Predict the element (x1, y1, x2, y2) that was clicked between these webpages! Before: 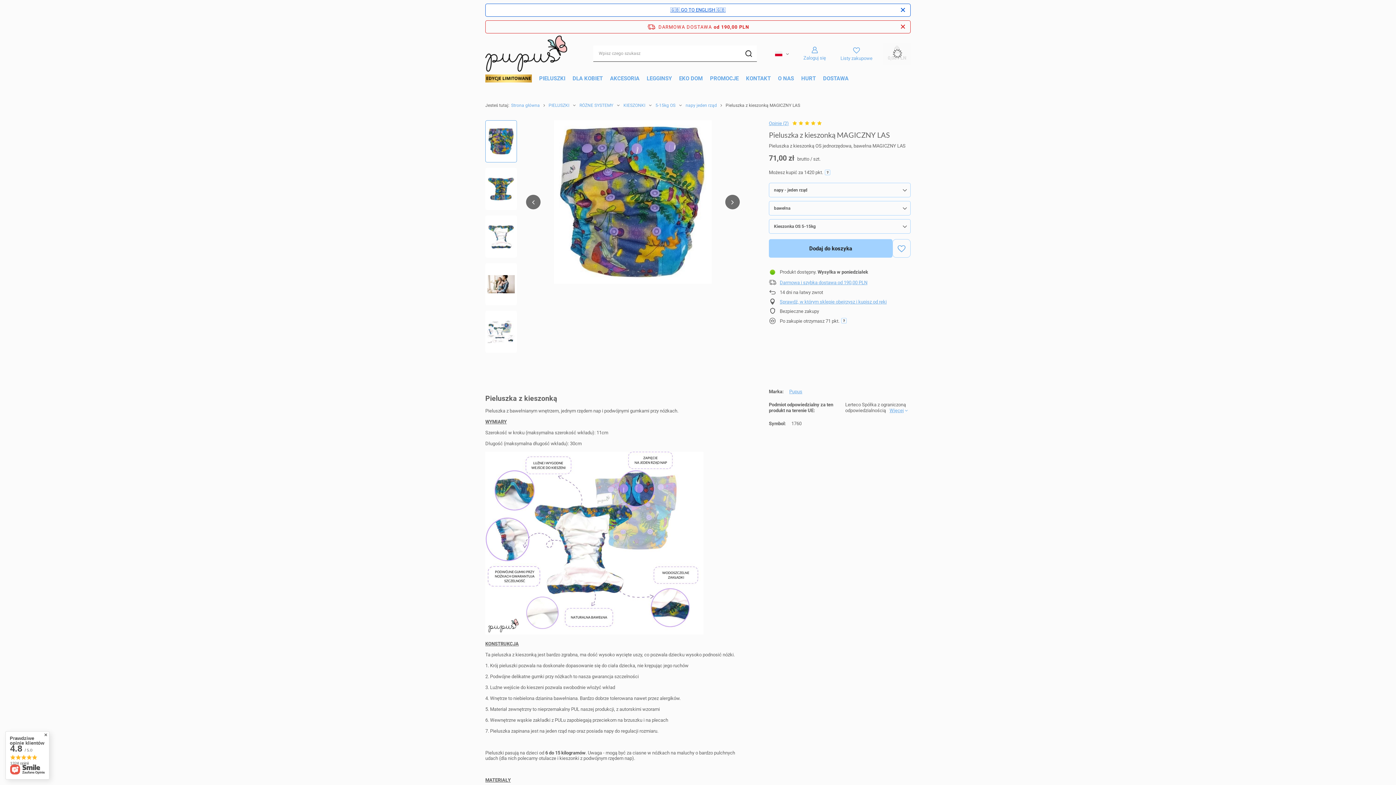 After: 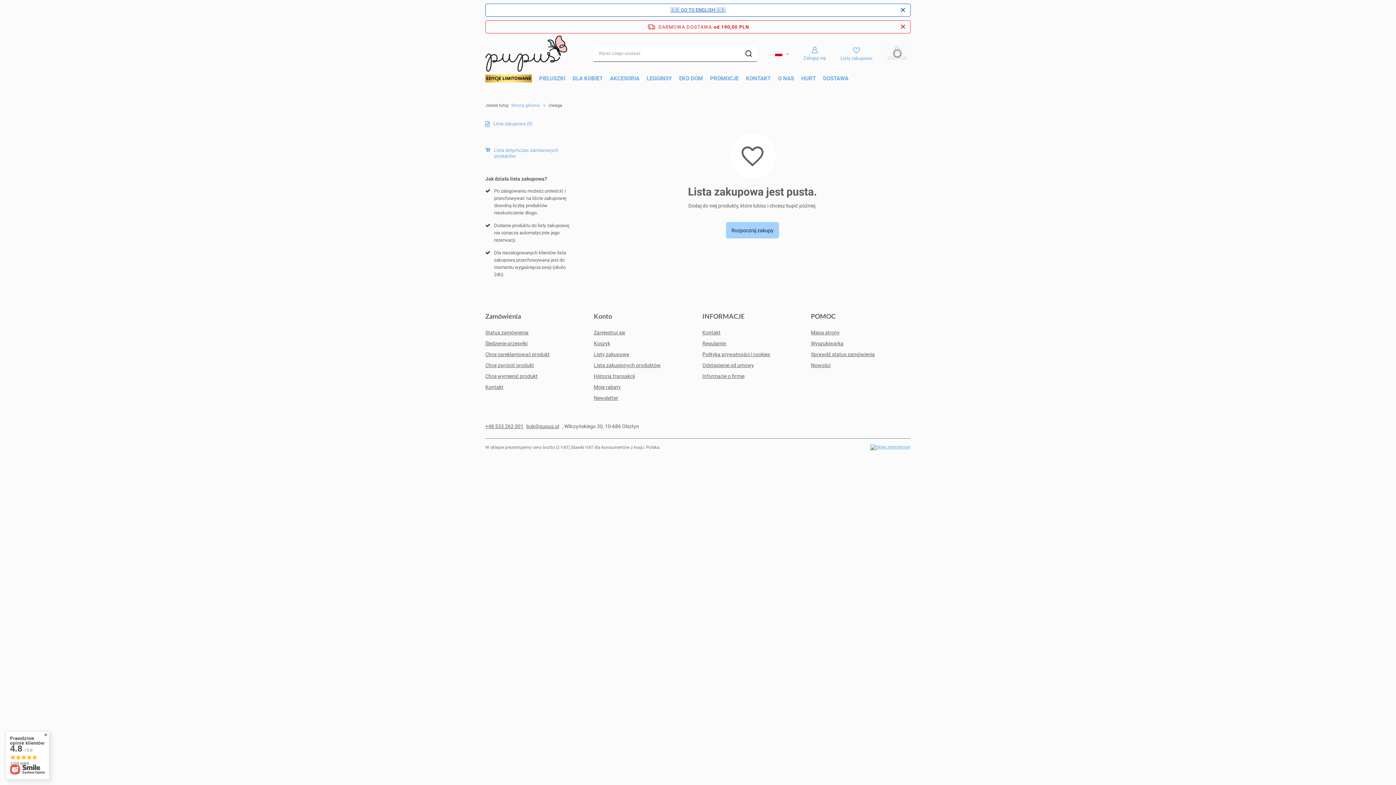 Action: bbox: (840, 46, 872, 61) label: Listy zakupowe